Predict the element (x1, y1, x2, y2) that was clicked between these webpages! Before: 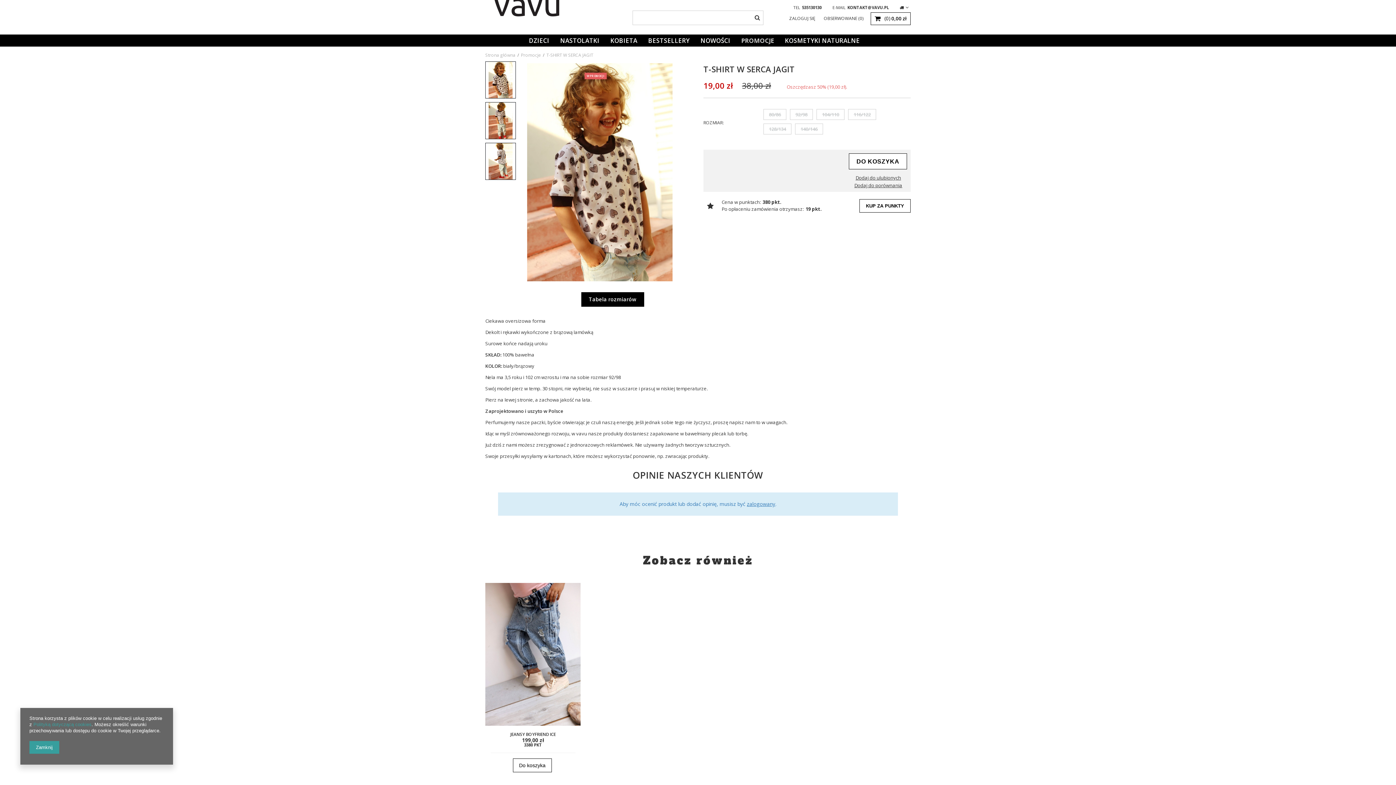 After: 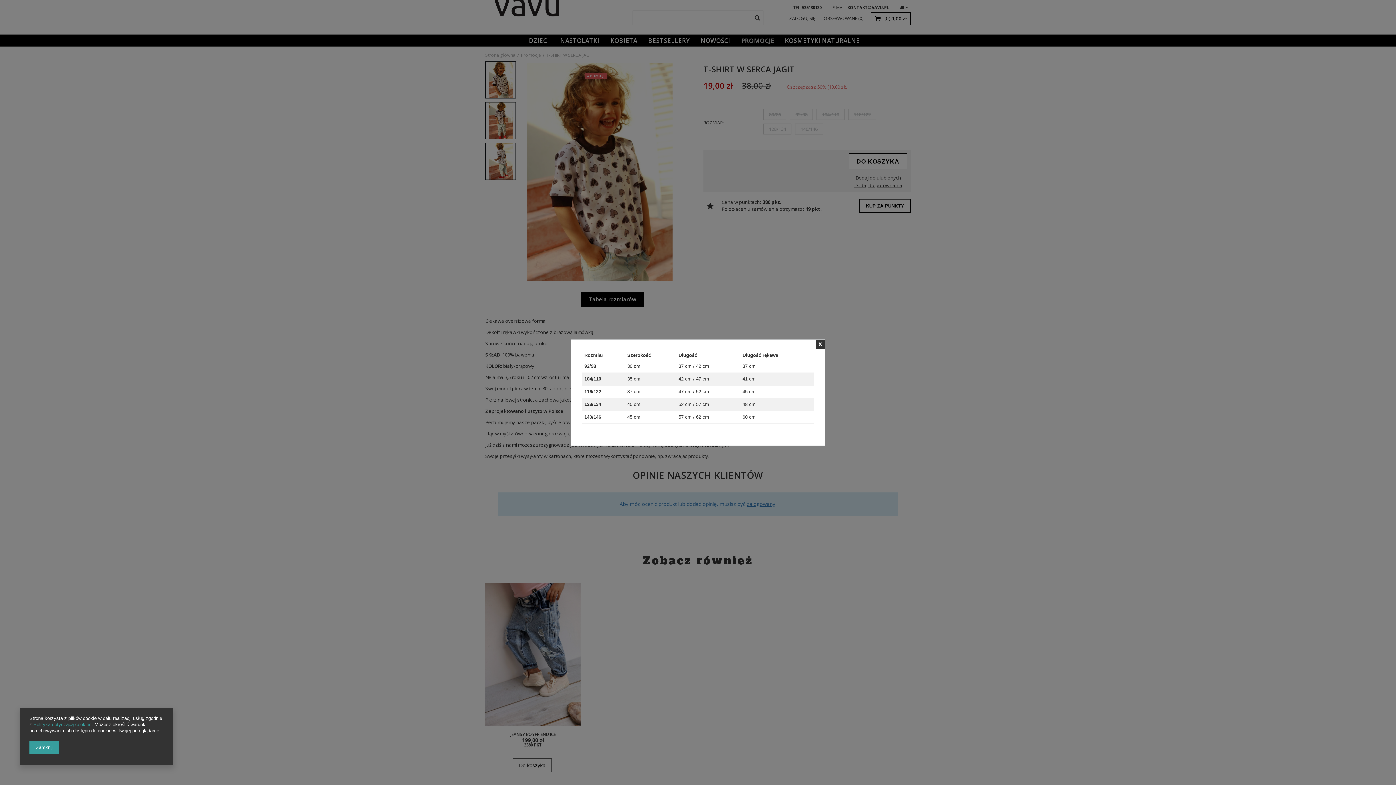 Action: bbox: (527, 292, 698, 306) label: Tabela rozmiarów